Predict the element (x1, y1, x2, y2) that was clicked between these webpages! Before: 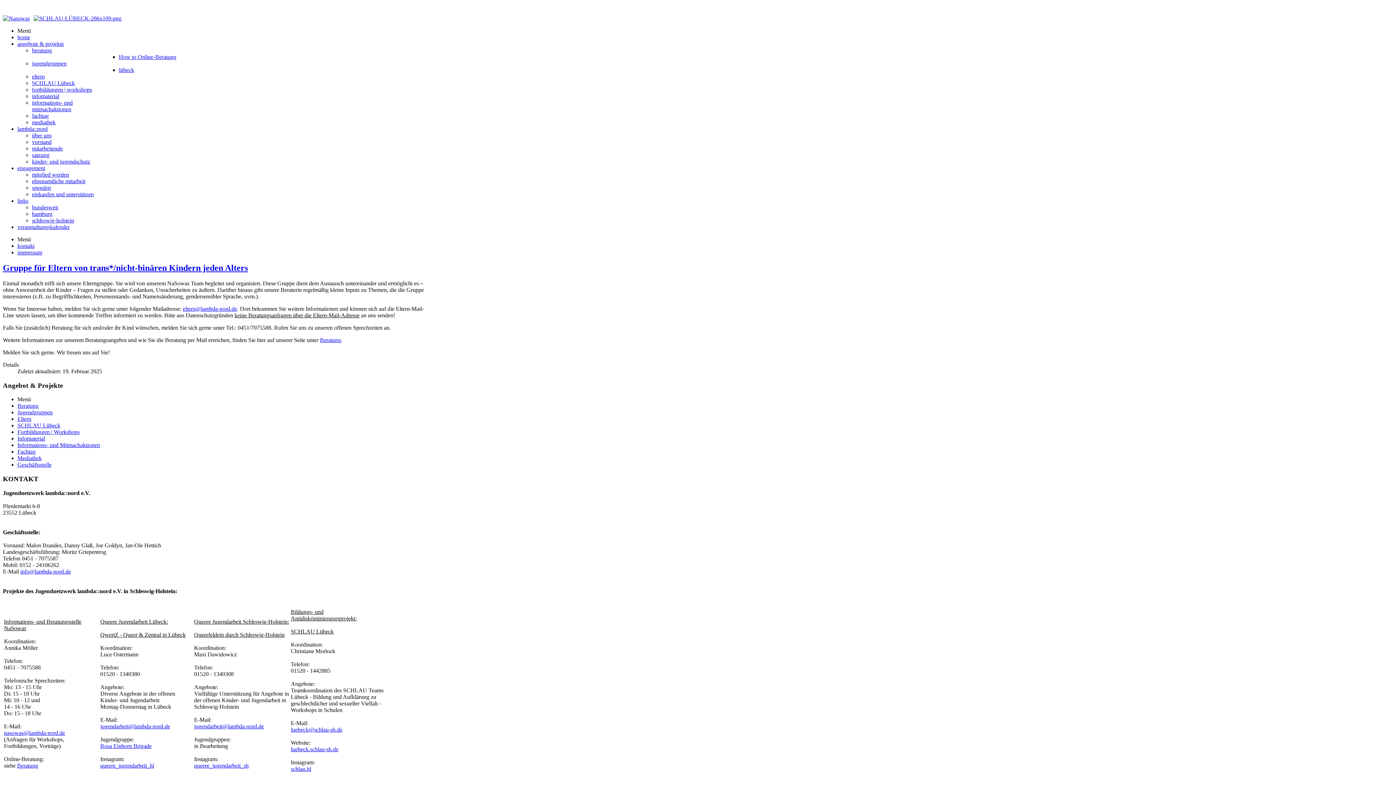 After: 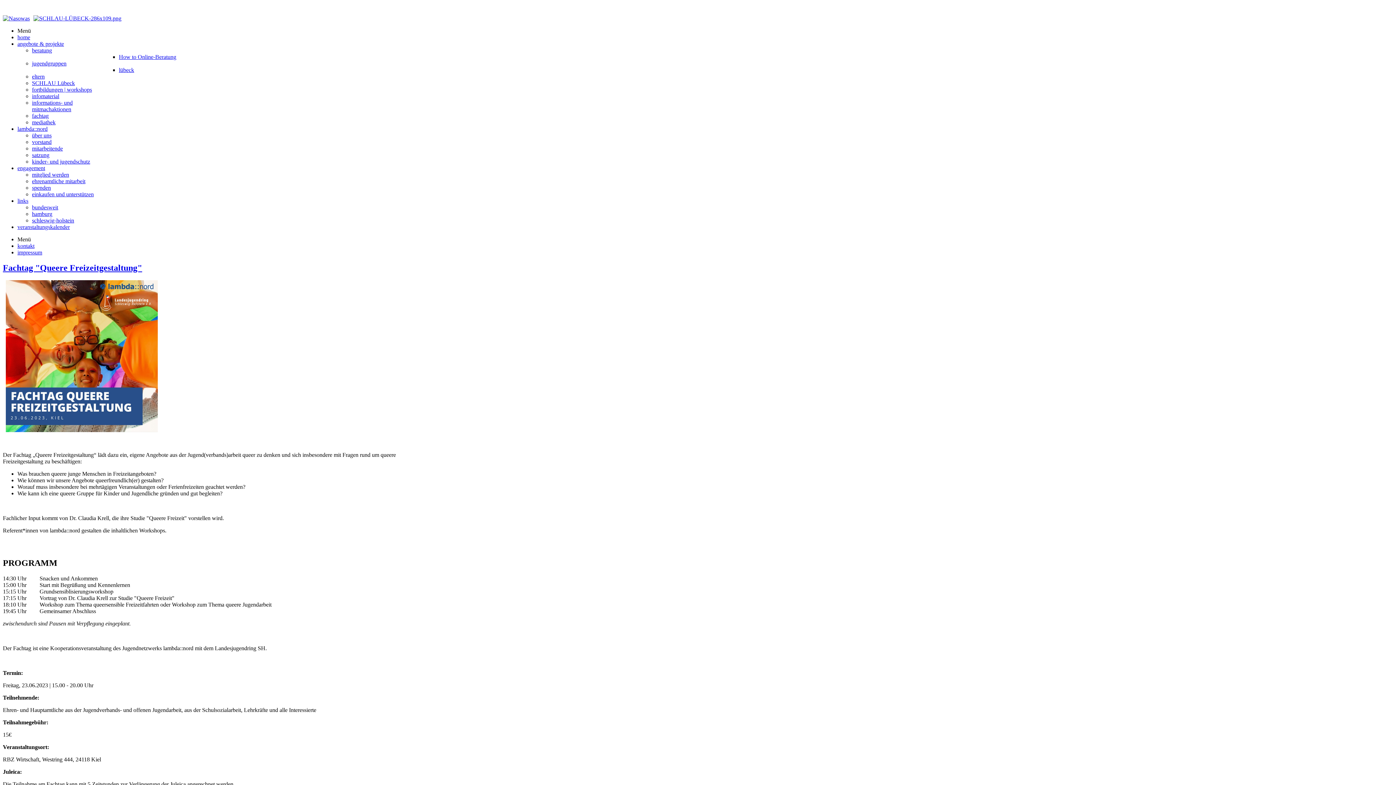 Action: label: Fachtag bbox: (17, 448, 35, 455)